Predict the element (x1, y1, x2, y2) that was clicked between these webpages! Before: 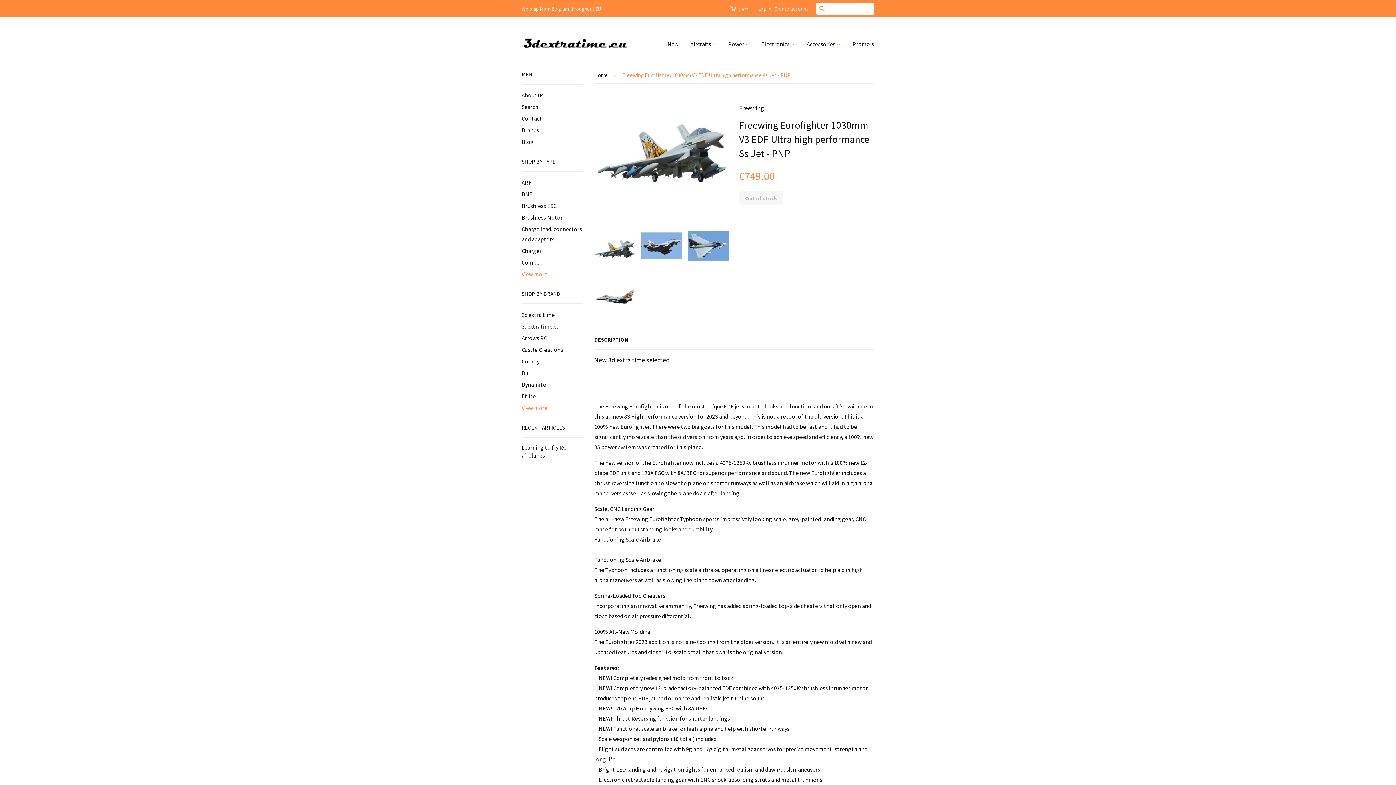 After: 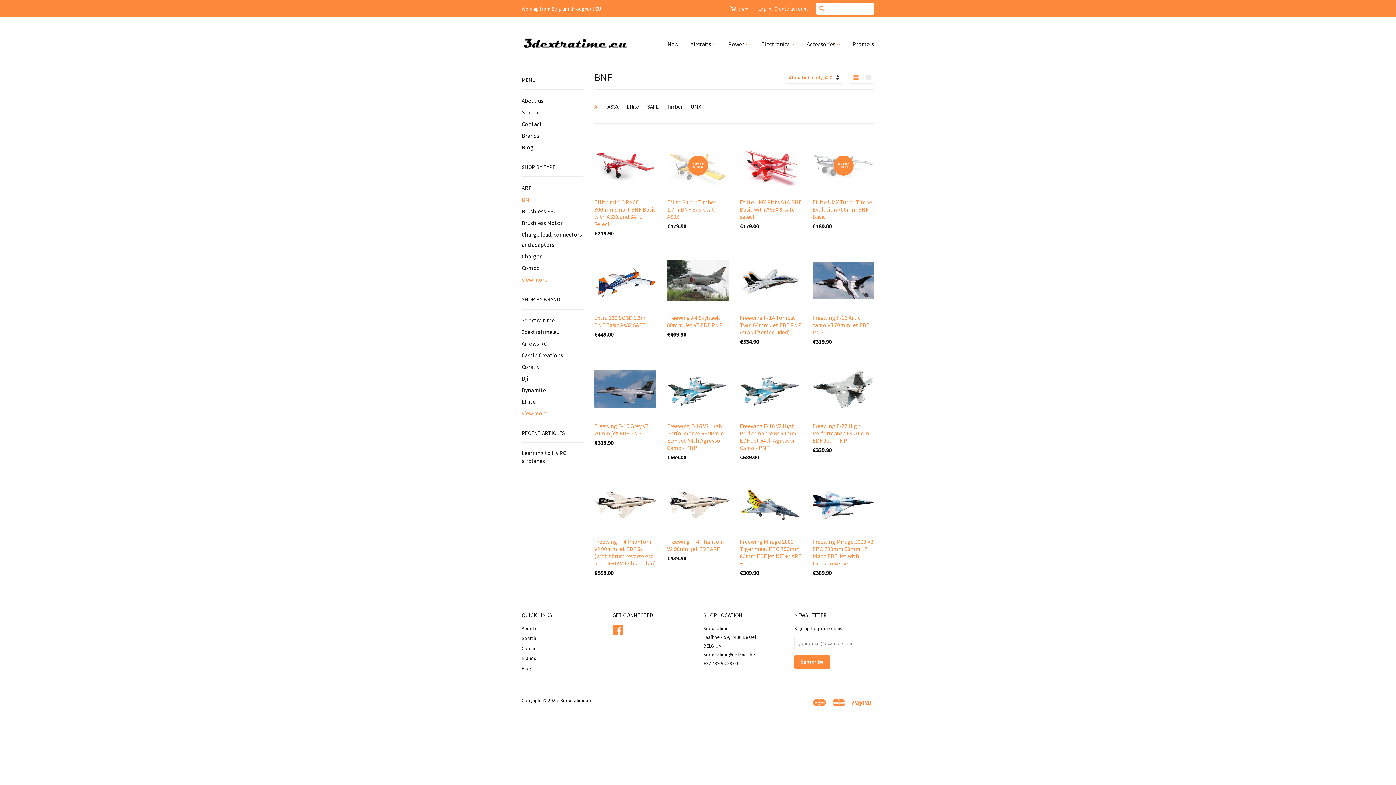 Action: bbox: (521, 190, 532, 197) label: BNF